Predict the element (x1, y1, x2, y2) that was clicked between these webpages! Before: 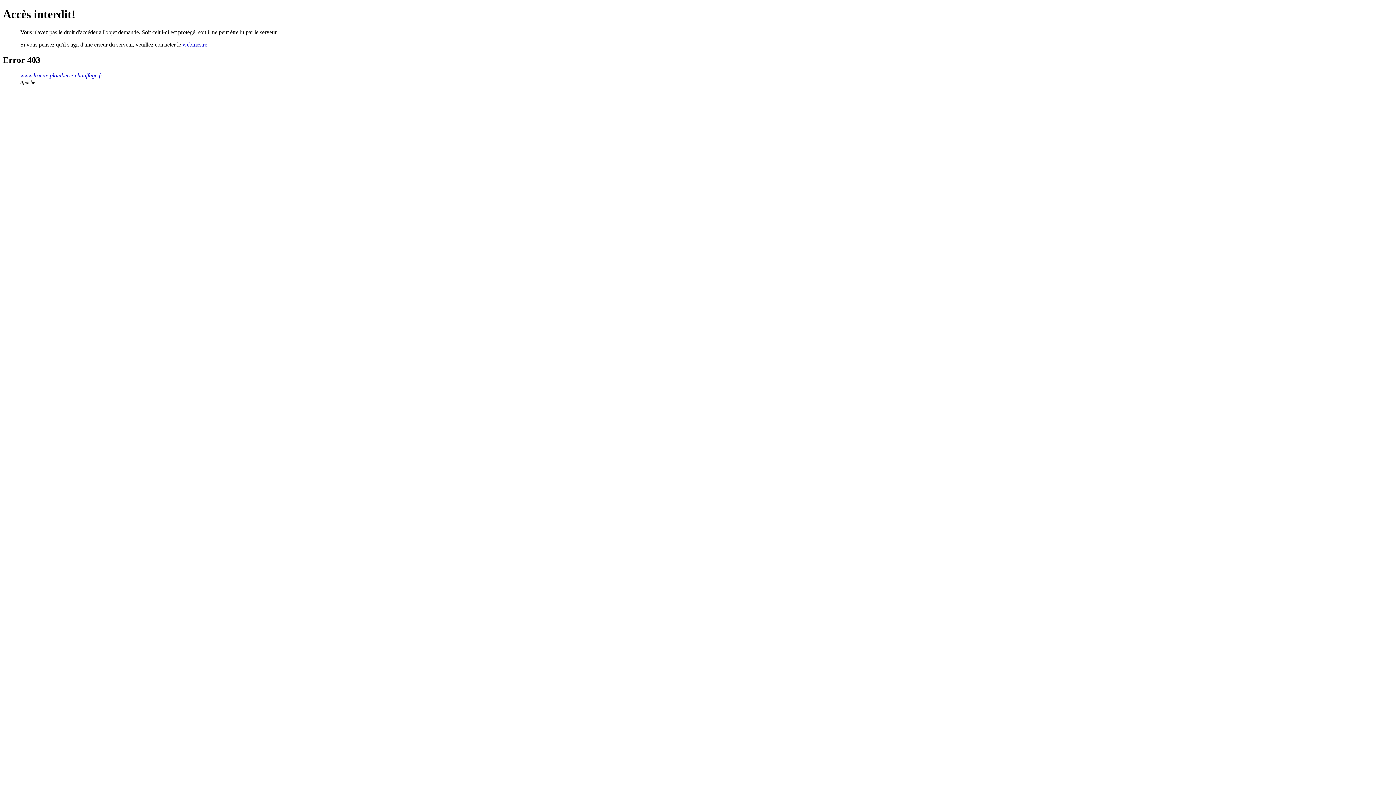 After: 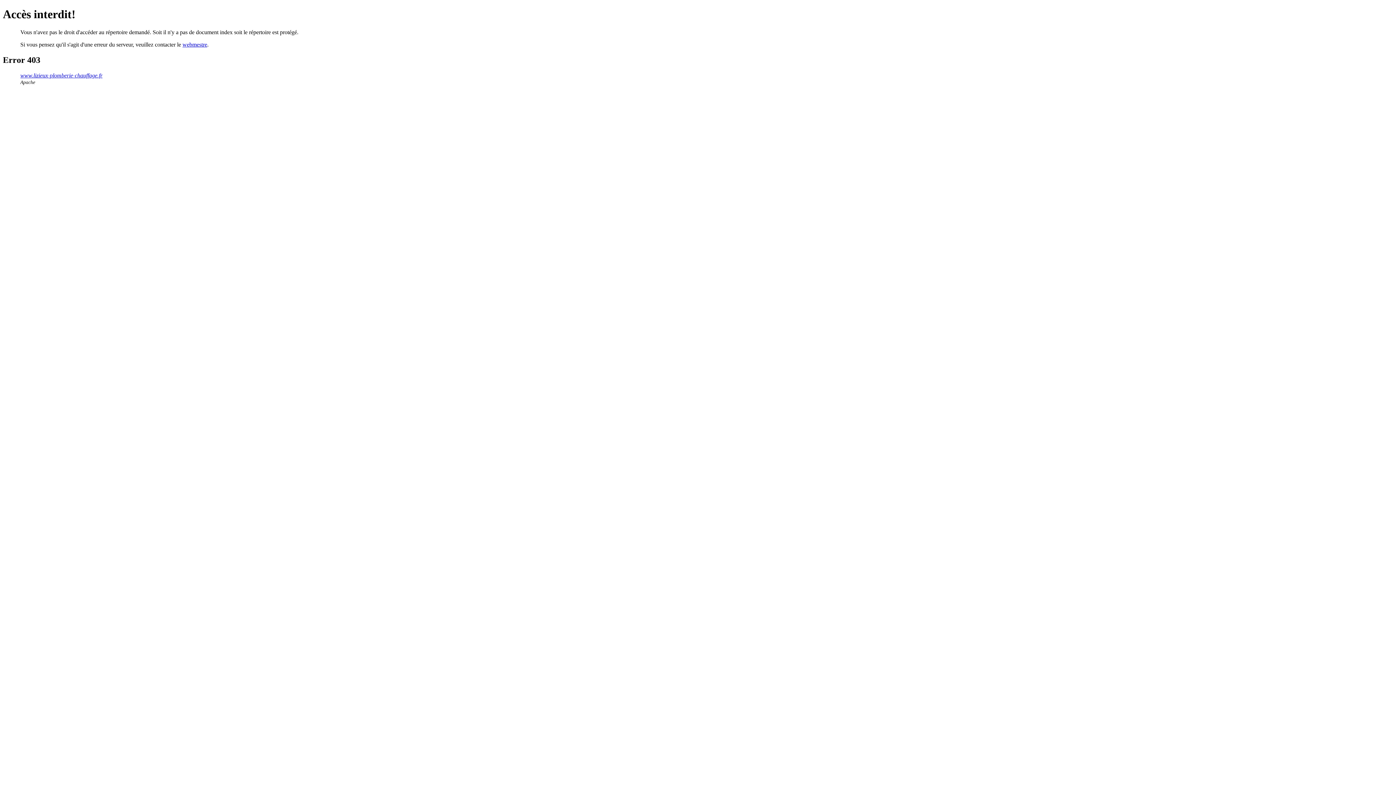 Action: label: www.lizieux-plomberie-chauffage.fr bbox: (20, 72, 102, 78)